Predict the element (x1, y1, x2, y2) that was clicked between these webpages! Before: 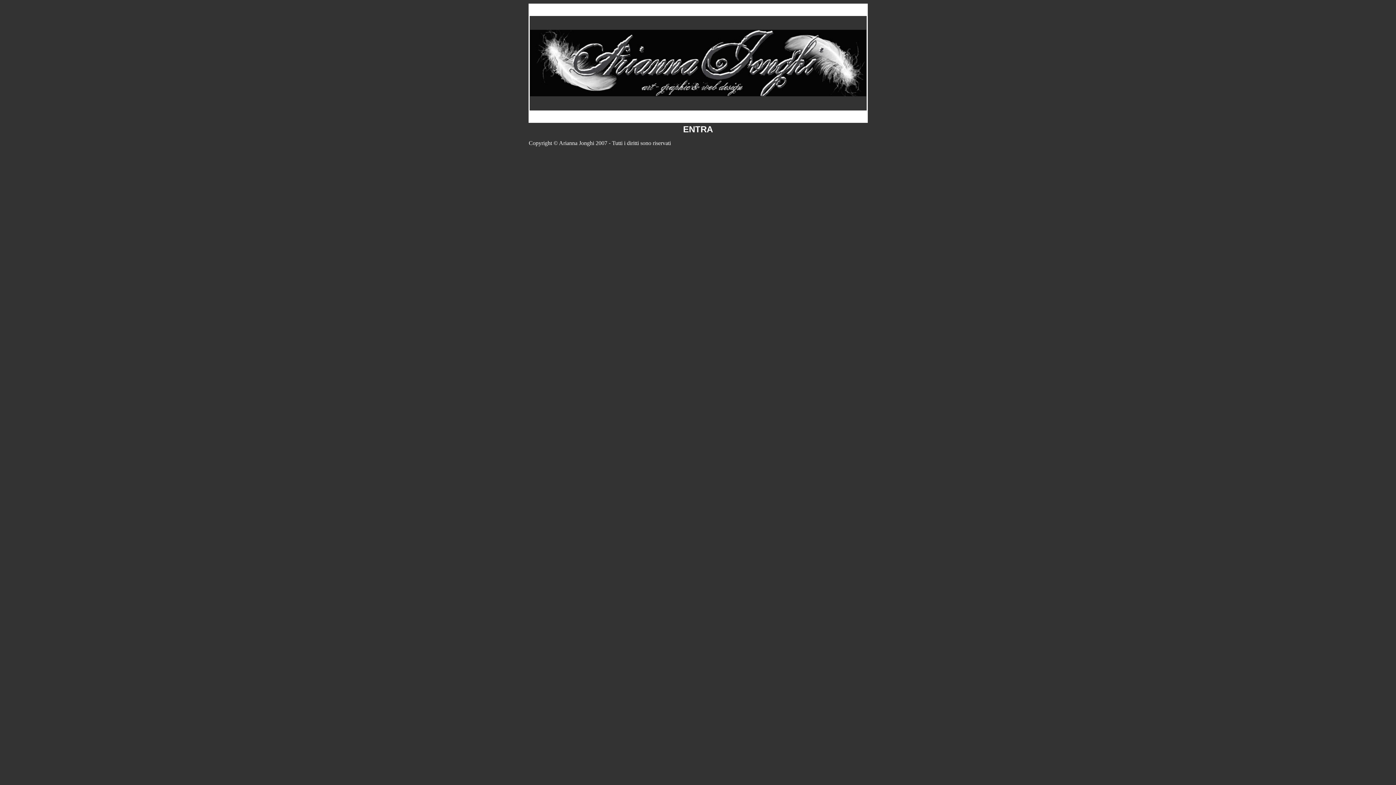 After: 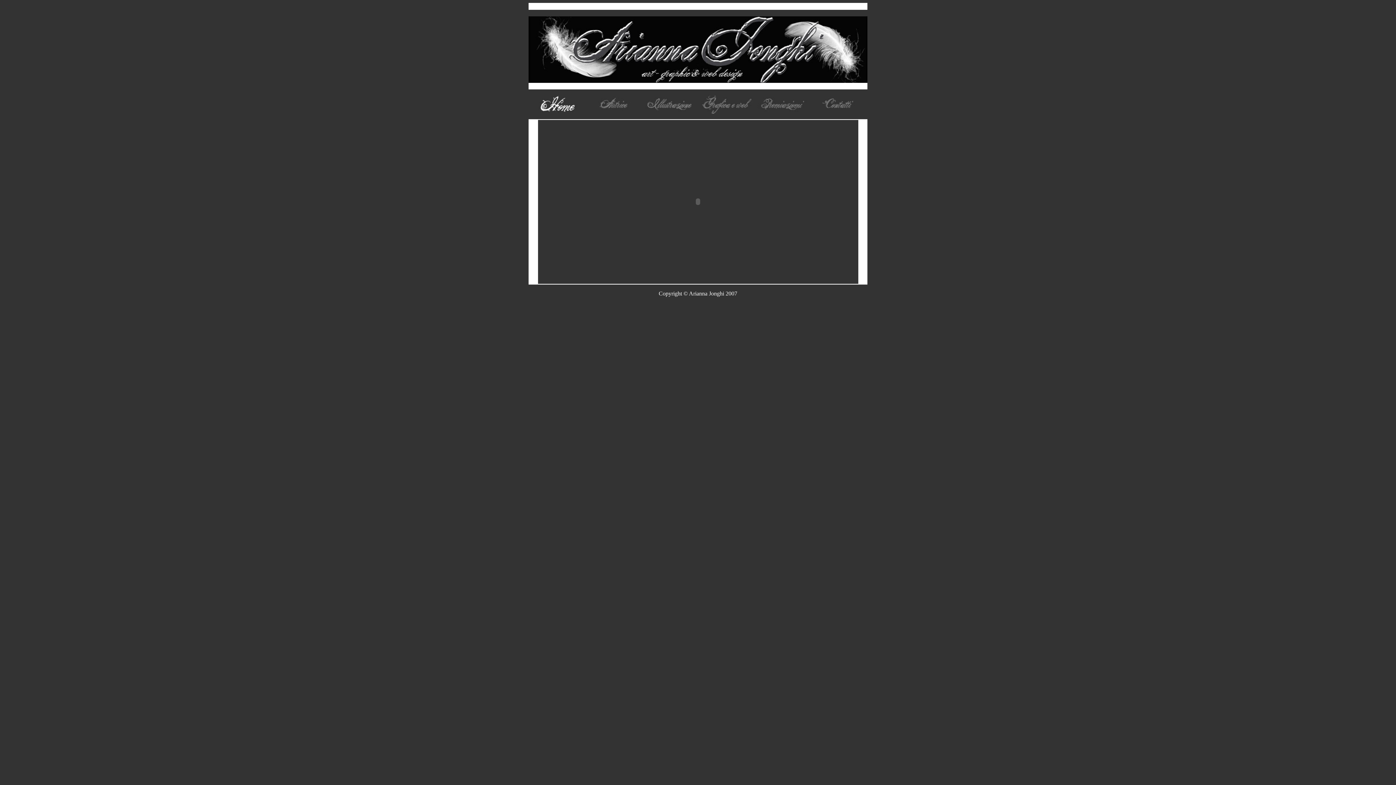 Action: label: ENTRA bbox: (683, 124, 713, 134)